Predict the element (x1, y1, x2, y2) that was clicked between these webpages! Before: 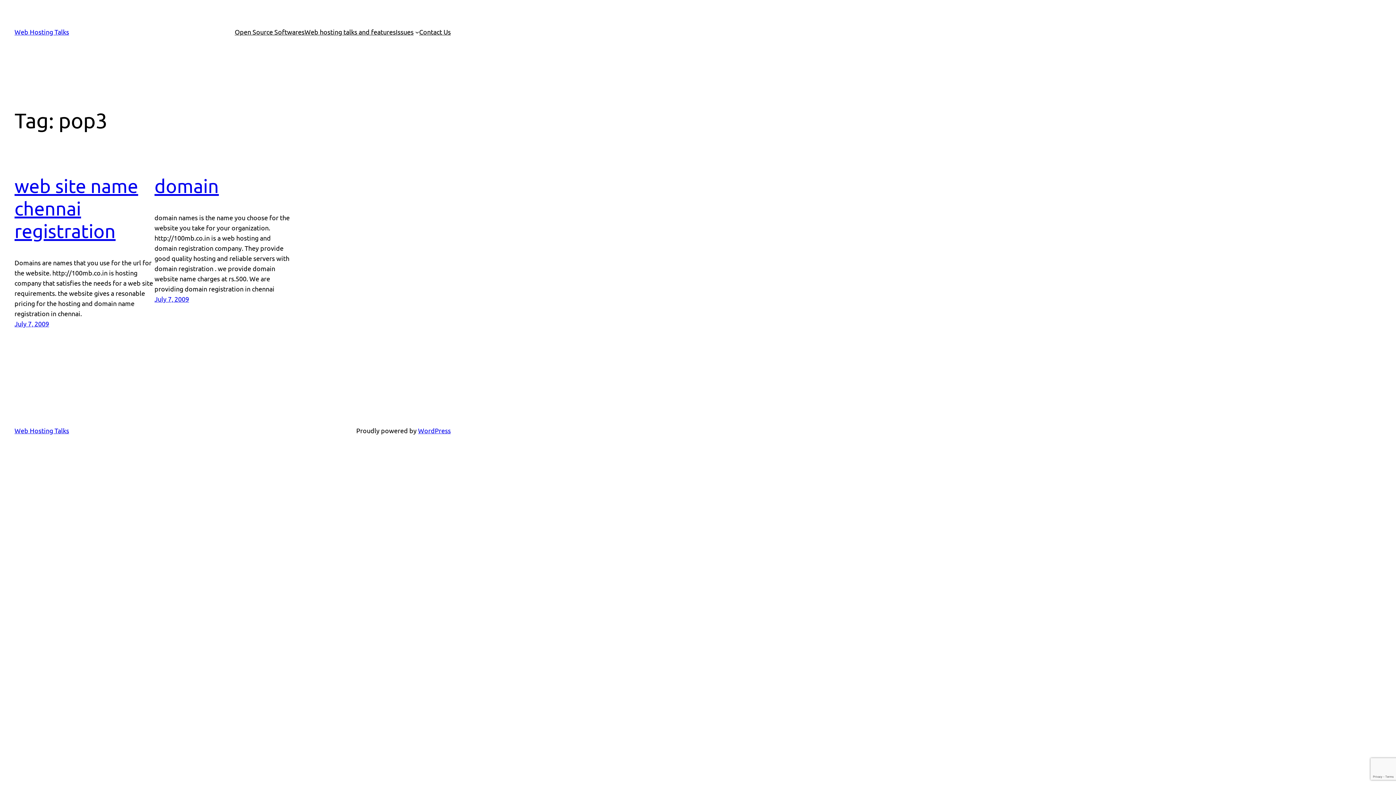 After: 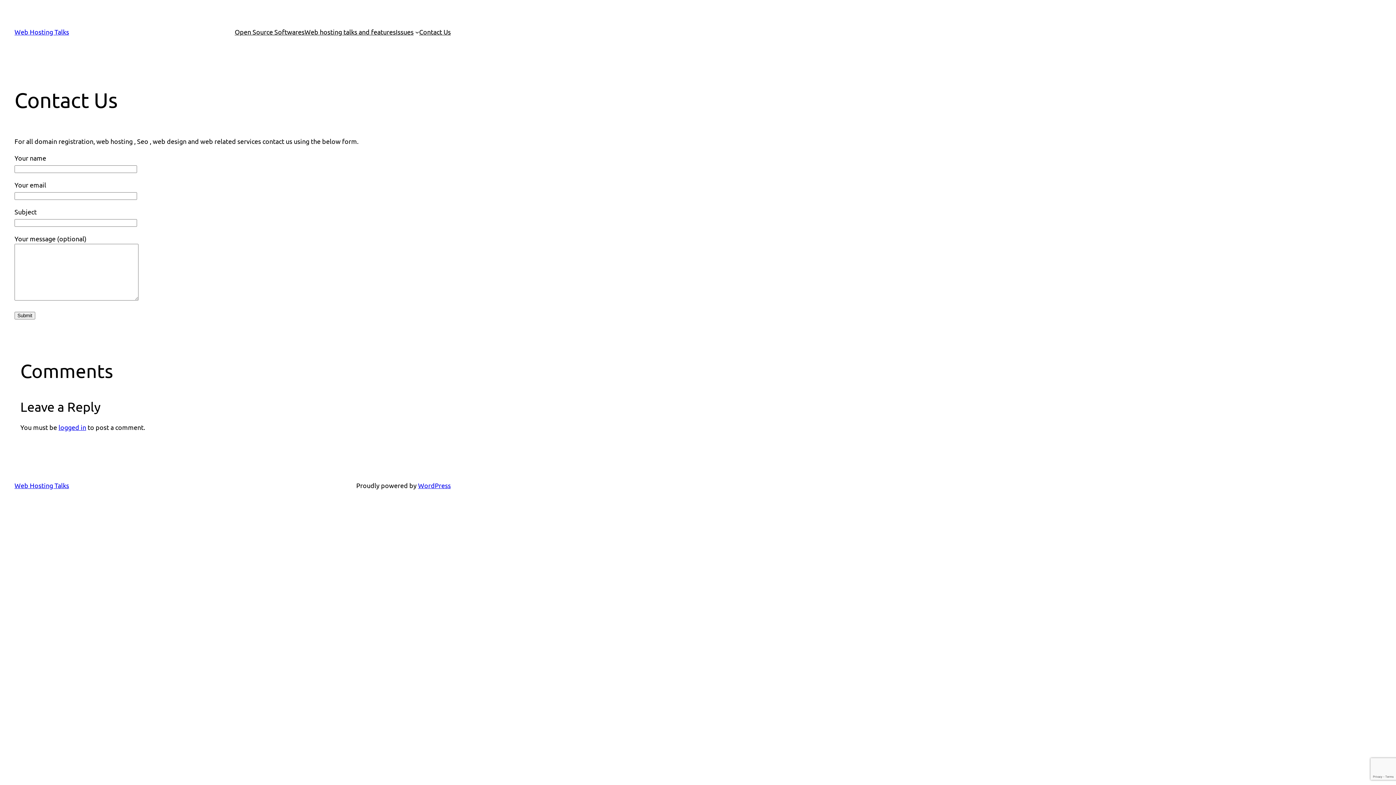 Action: bbox: (419, 26, 450, 37) label: Contact Us